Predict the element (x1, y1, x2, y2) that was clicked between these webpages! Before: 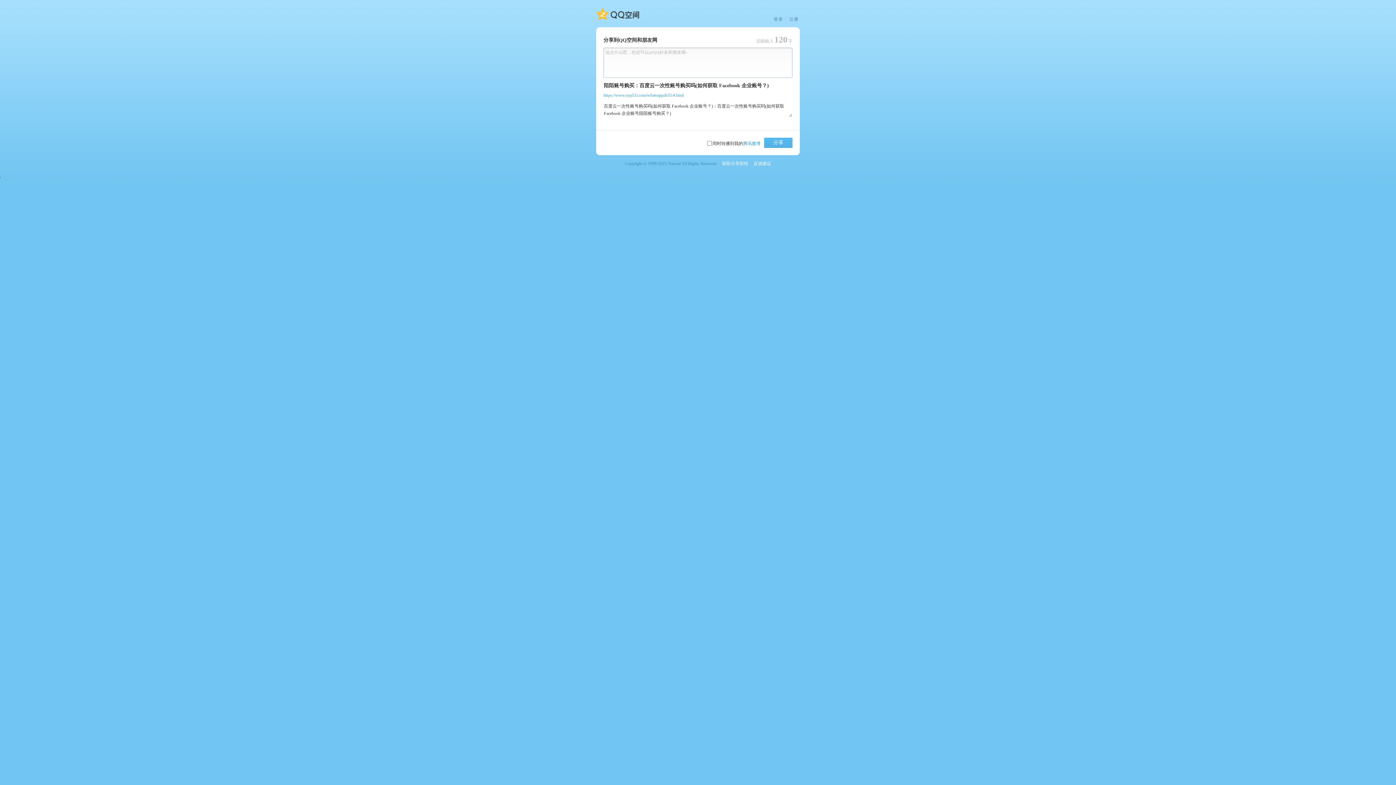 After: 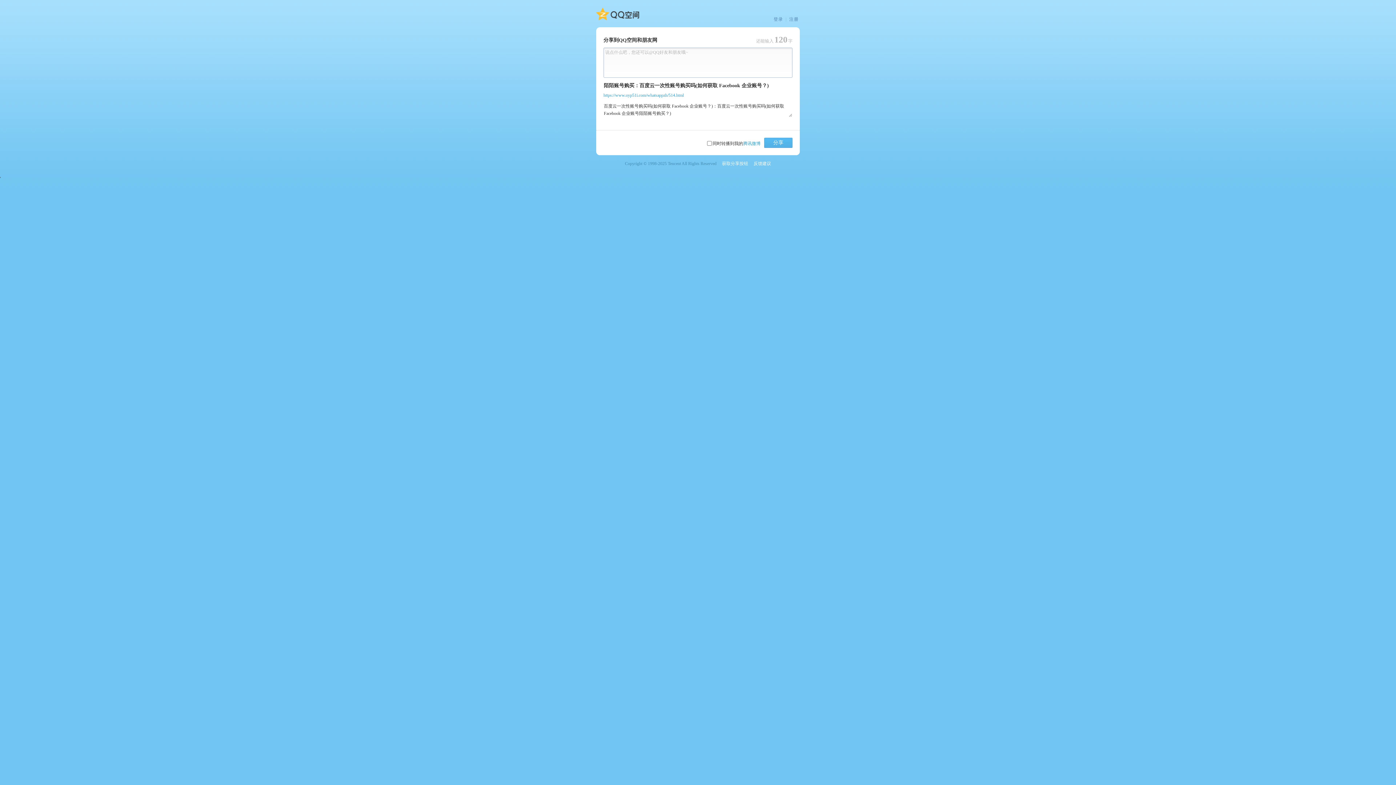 Action: bbox: (603, 92, 684, 97) label: https://www.uyp51i.com/whatsappzh/514.html